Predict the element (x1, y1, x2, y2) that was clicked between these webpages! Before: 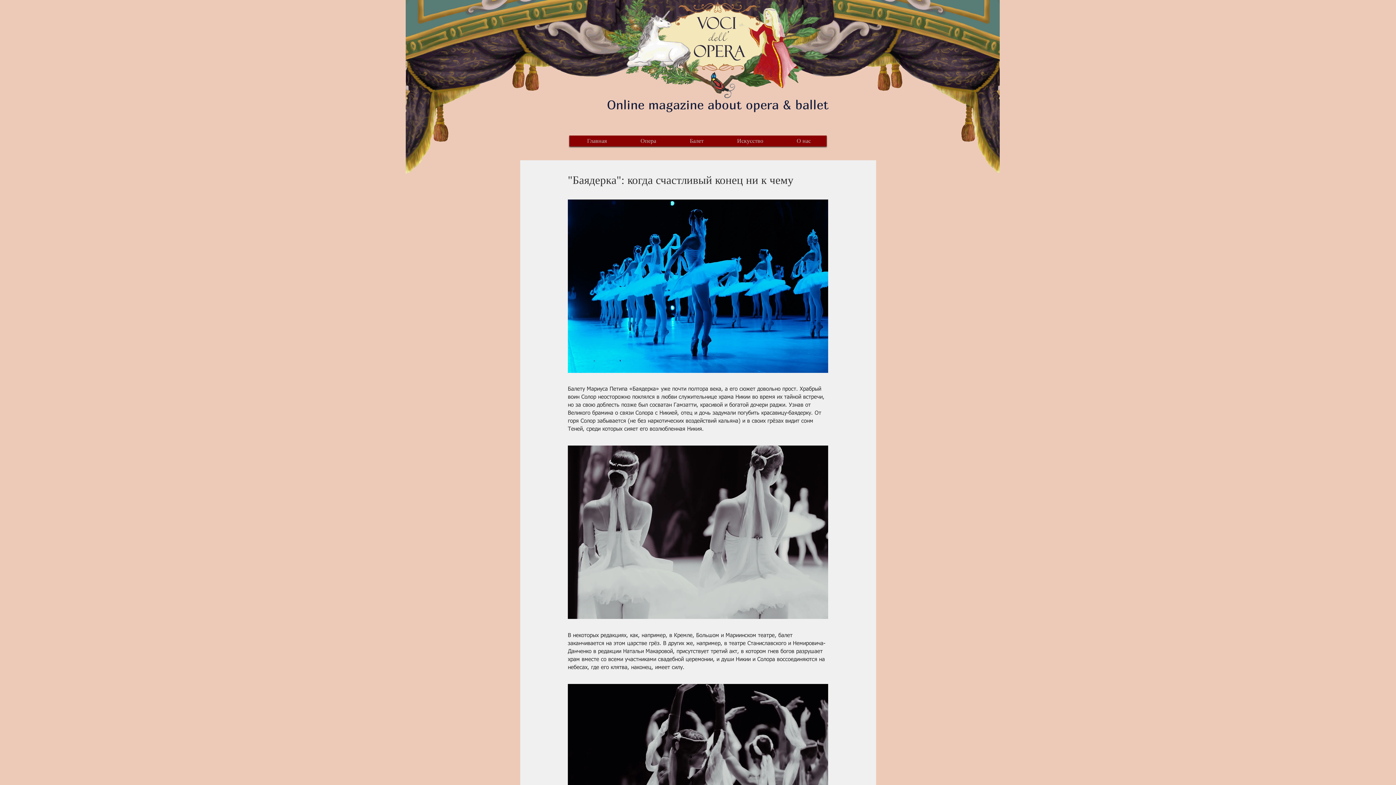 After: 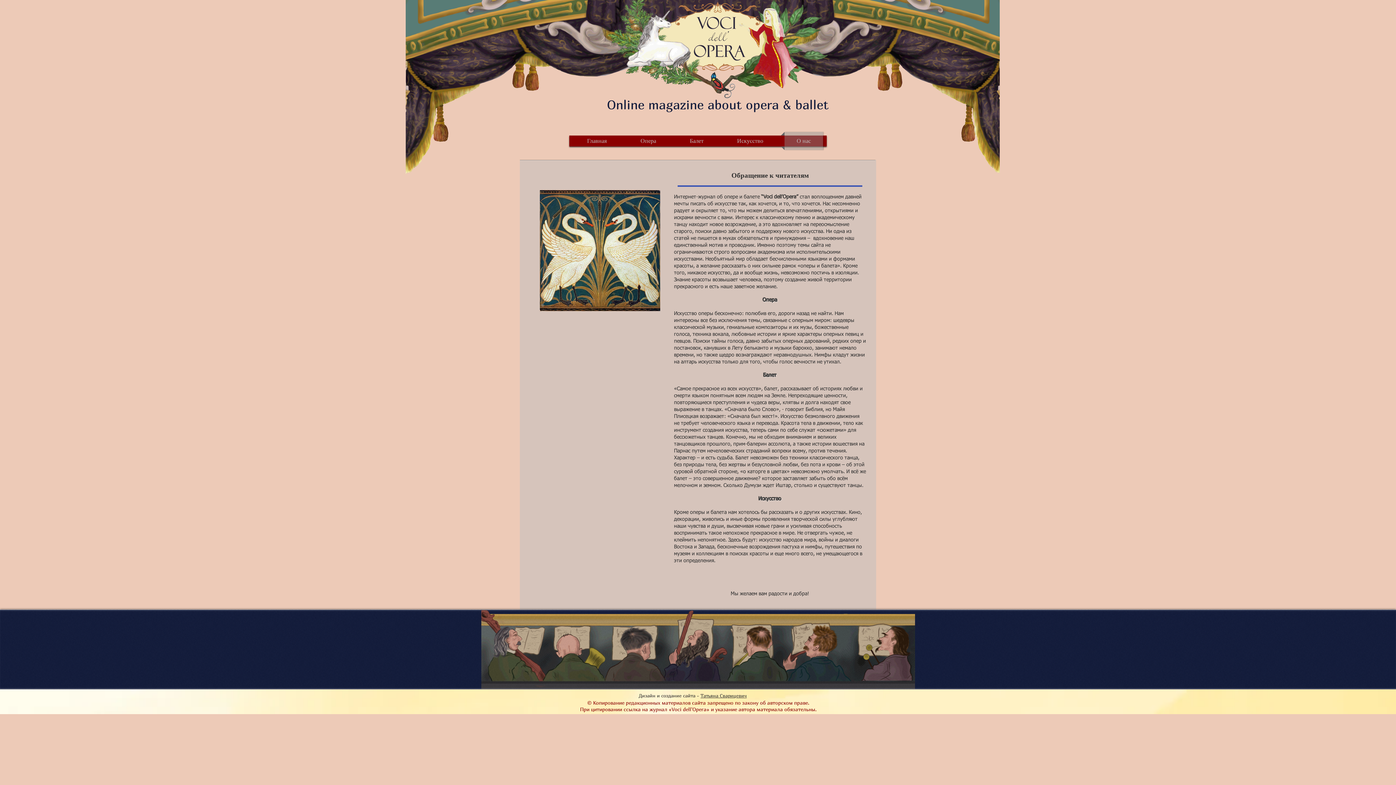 Action: bbox: (781, 132, 826, 150) label: О нас